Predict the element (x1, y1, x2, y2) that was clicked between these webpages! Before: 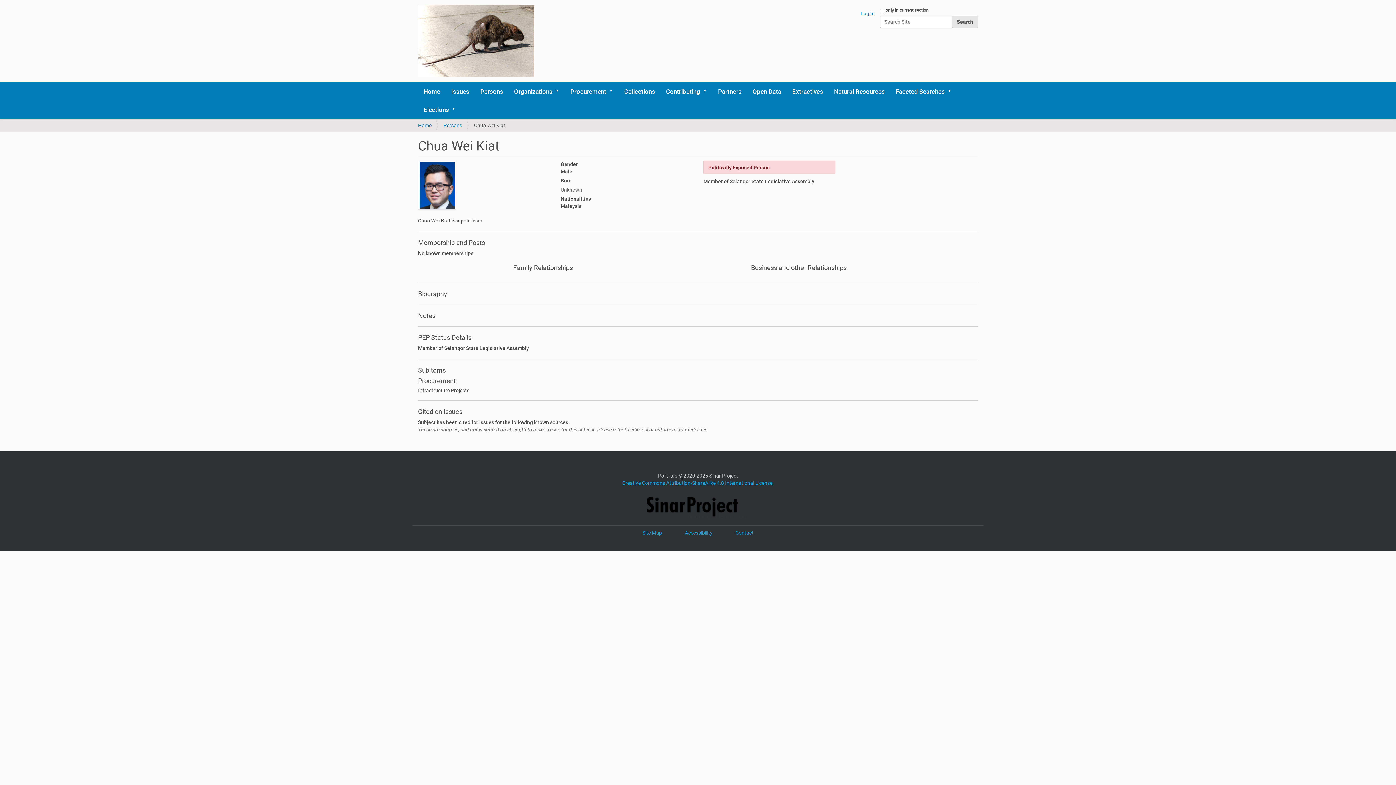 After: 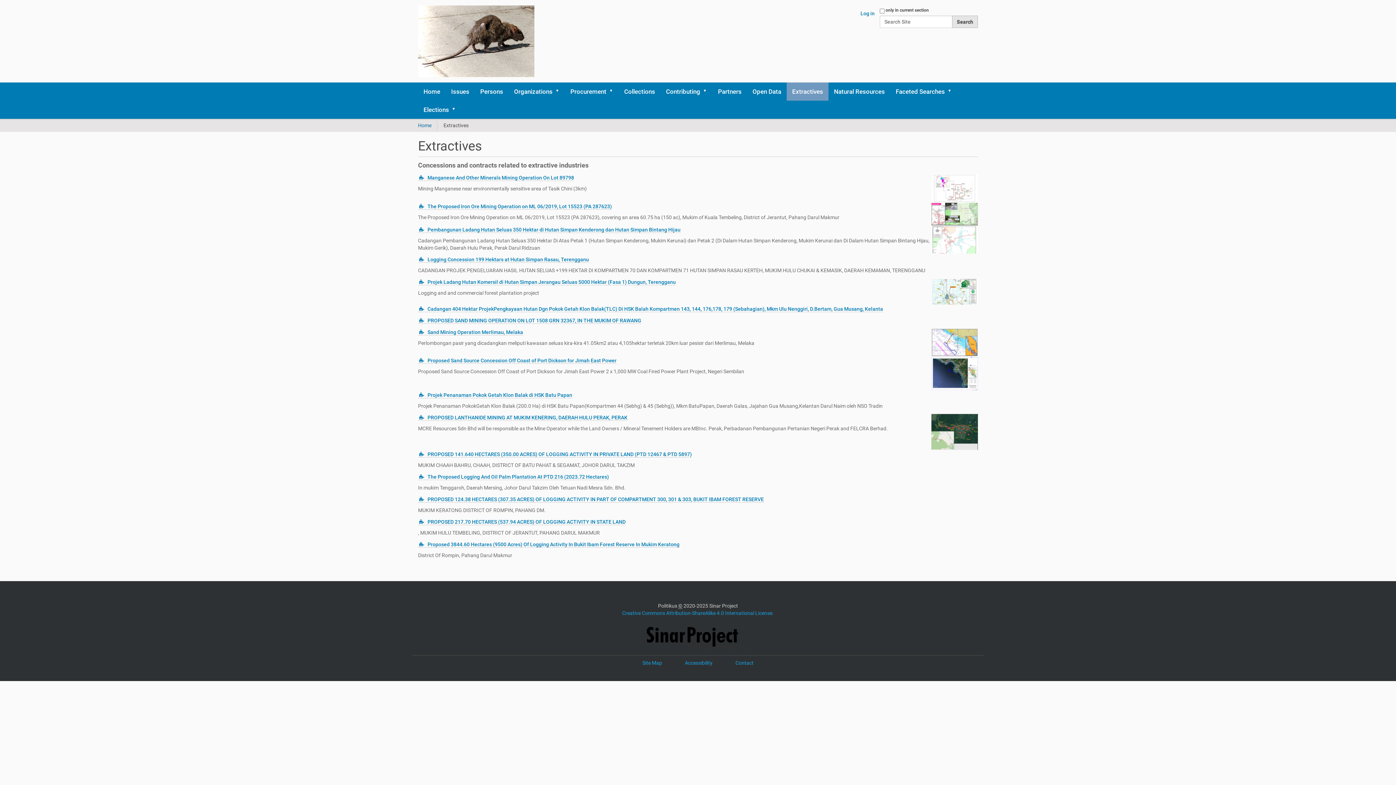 Action: label: Extractives bbox: (786, 82, 828, 100)